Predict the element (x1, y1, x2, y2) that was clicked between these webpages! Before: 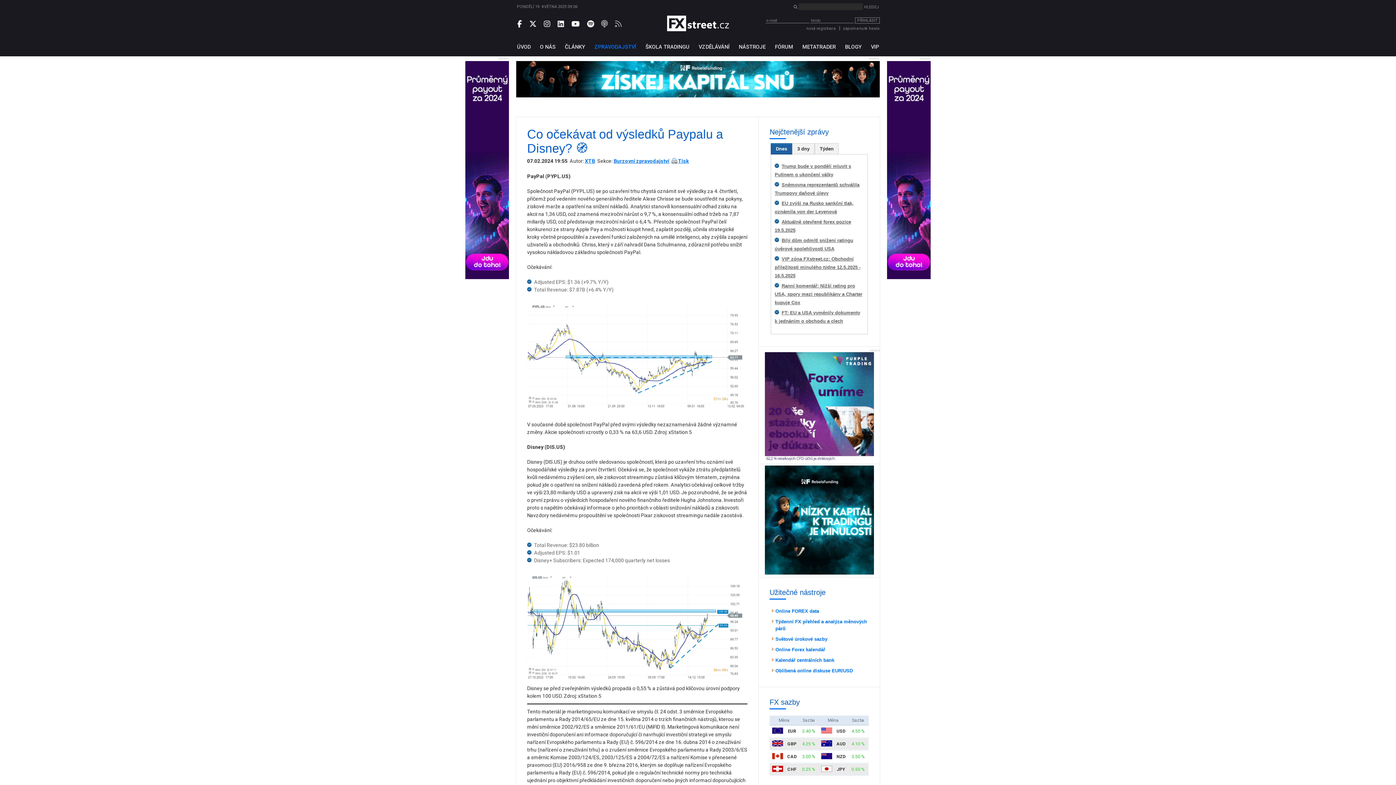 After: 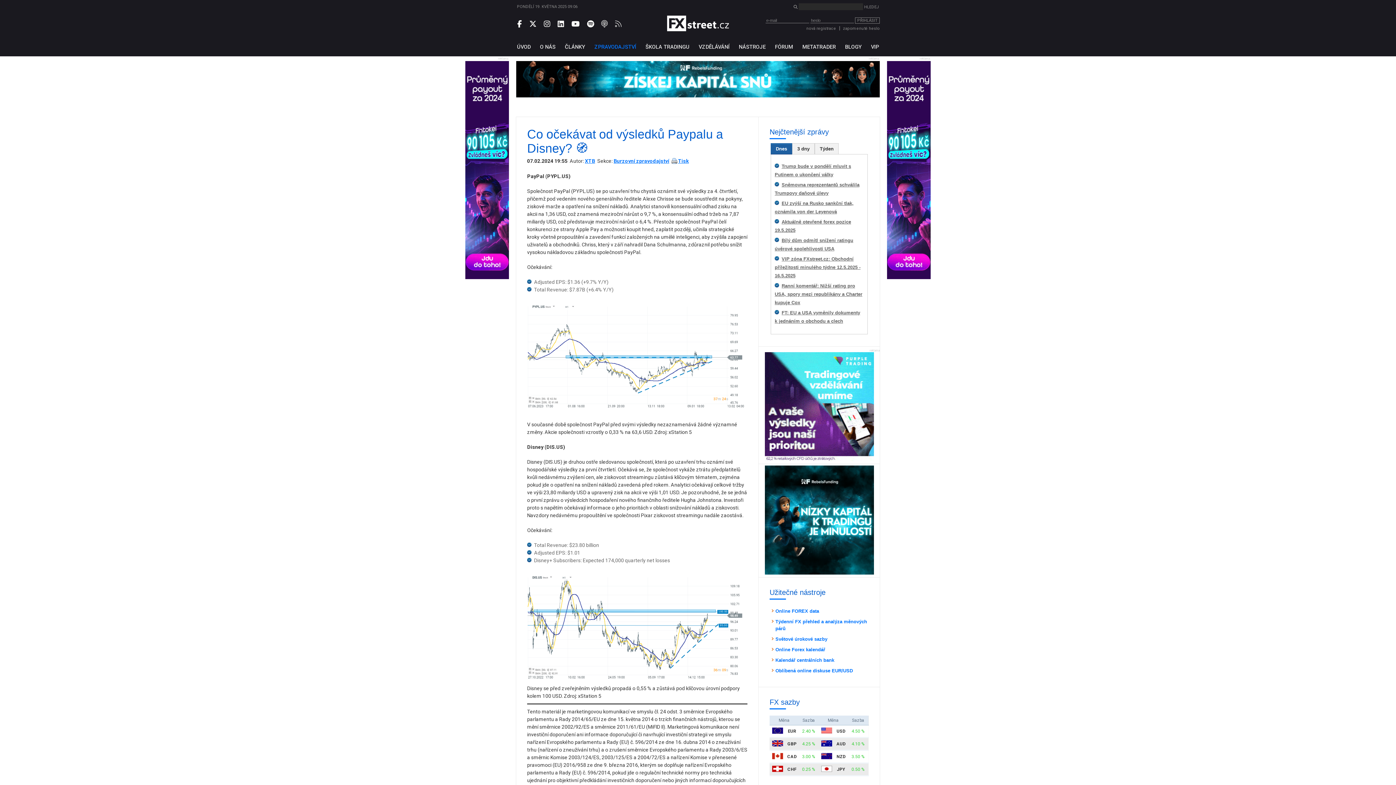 Action: bbox: (771, 143, 792, 154) label: Dnes